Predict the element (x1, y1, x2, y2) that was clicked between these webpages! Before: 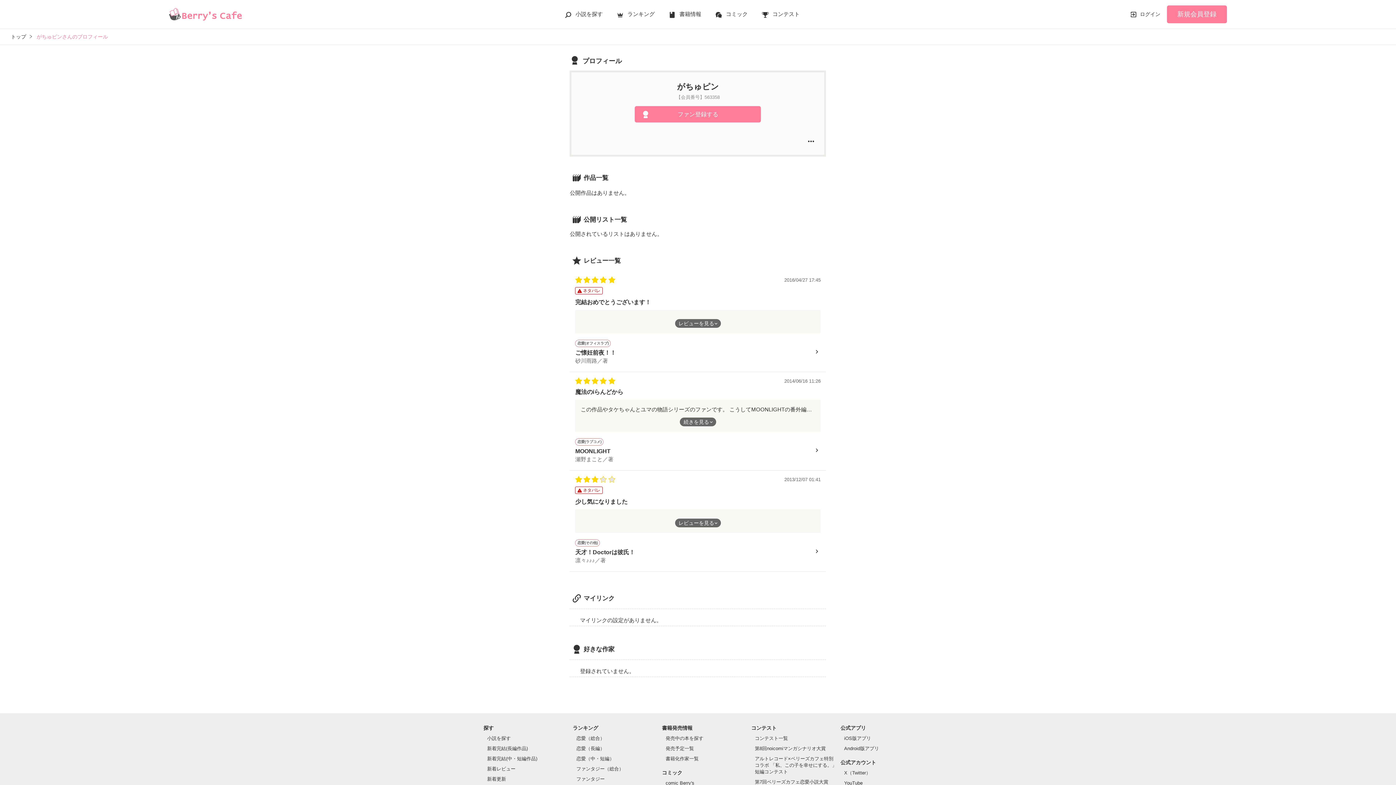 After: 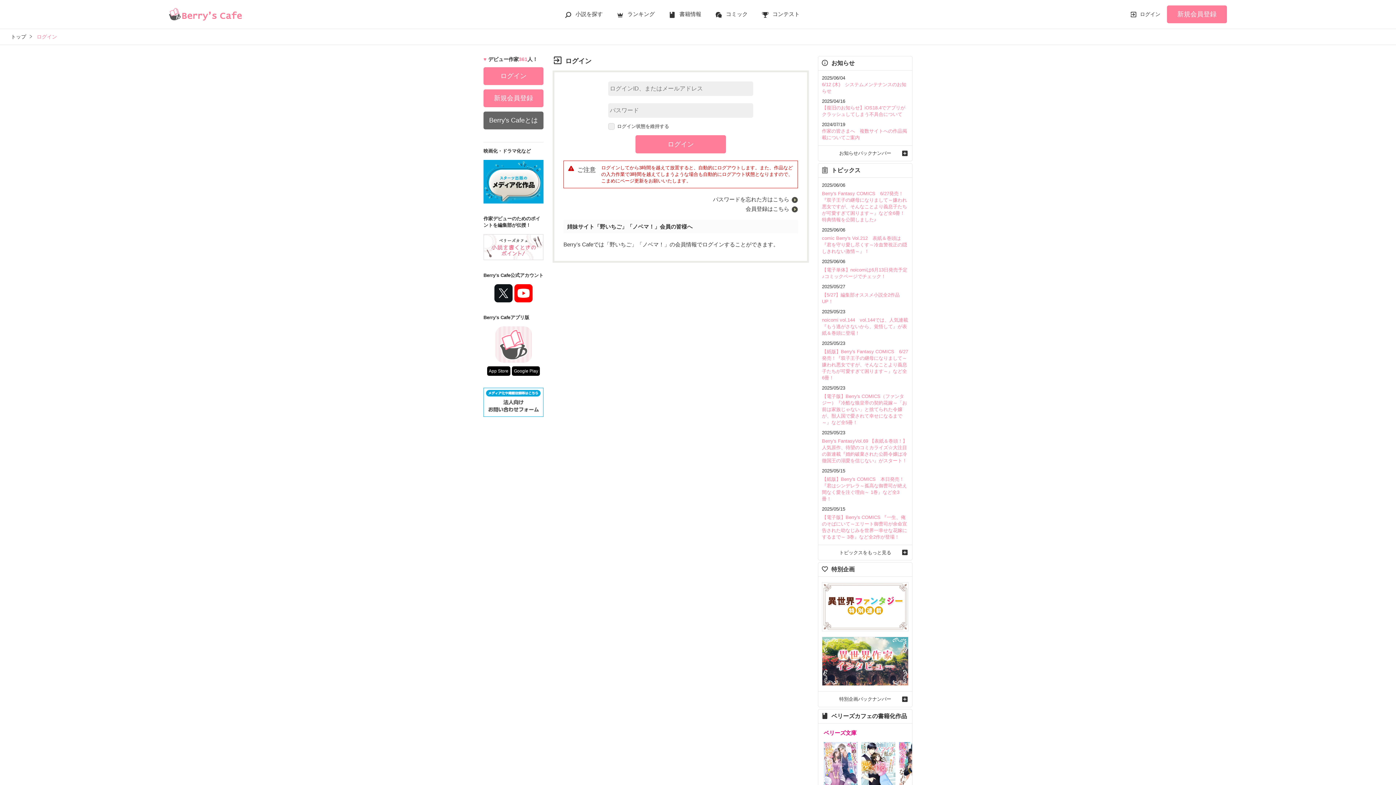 Action: bbox: (1130, 9, 1160, 19) label: ログイン